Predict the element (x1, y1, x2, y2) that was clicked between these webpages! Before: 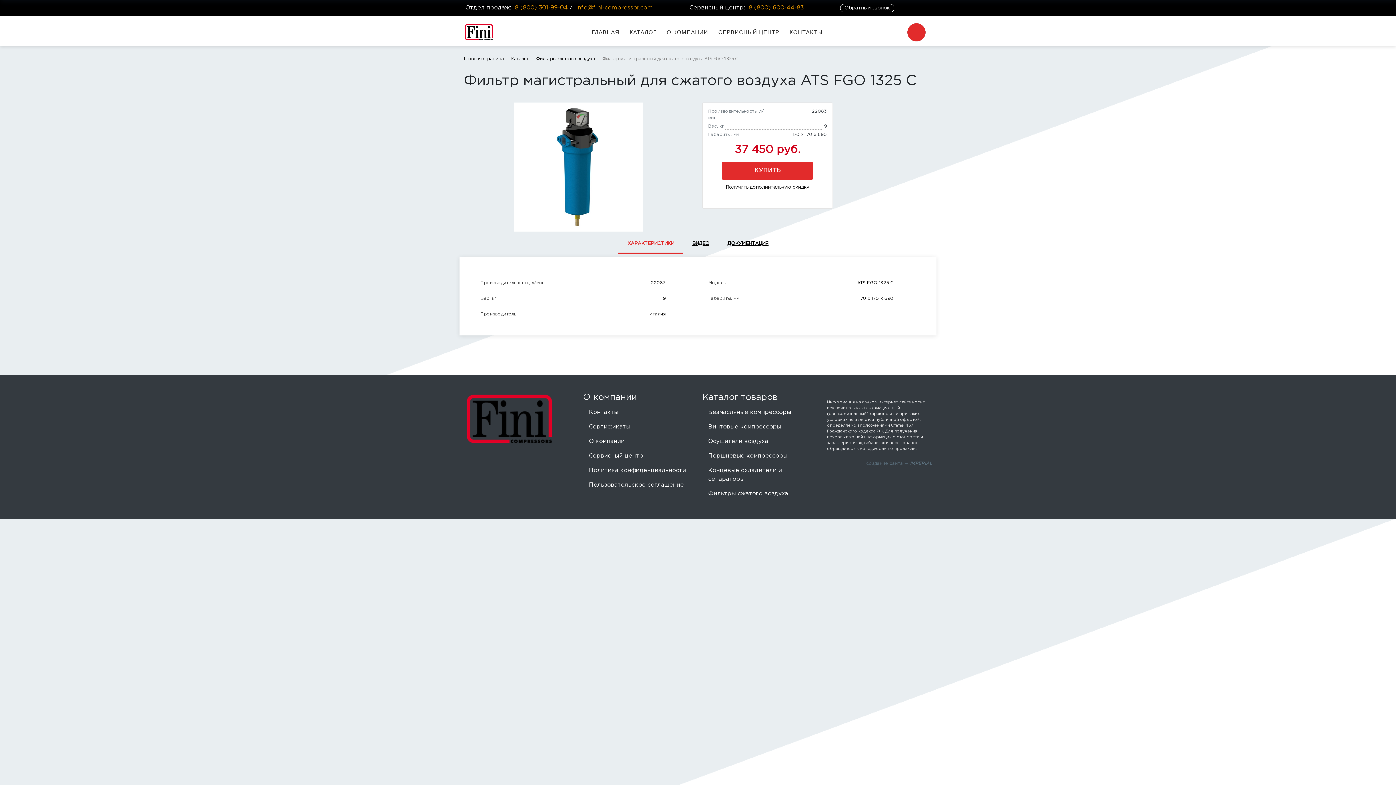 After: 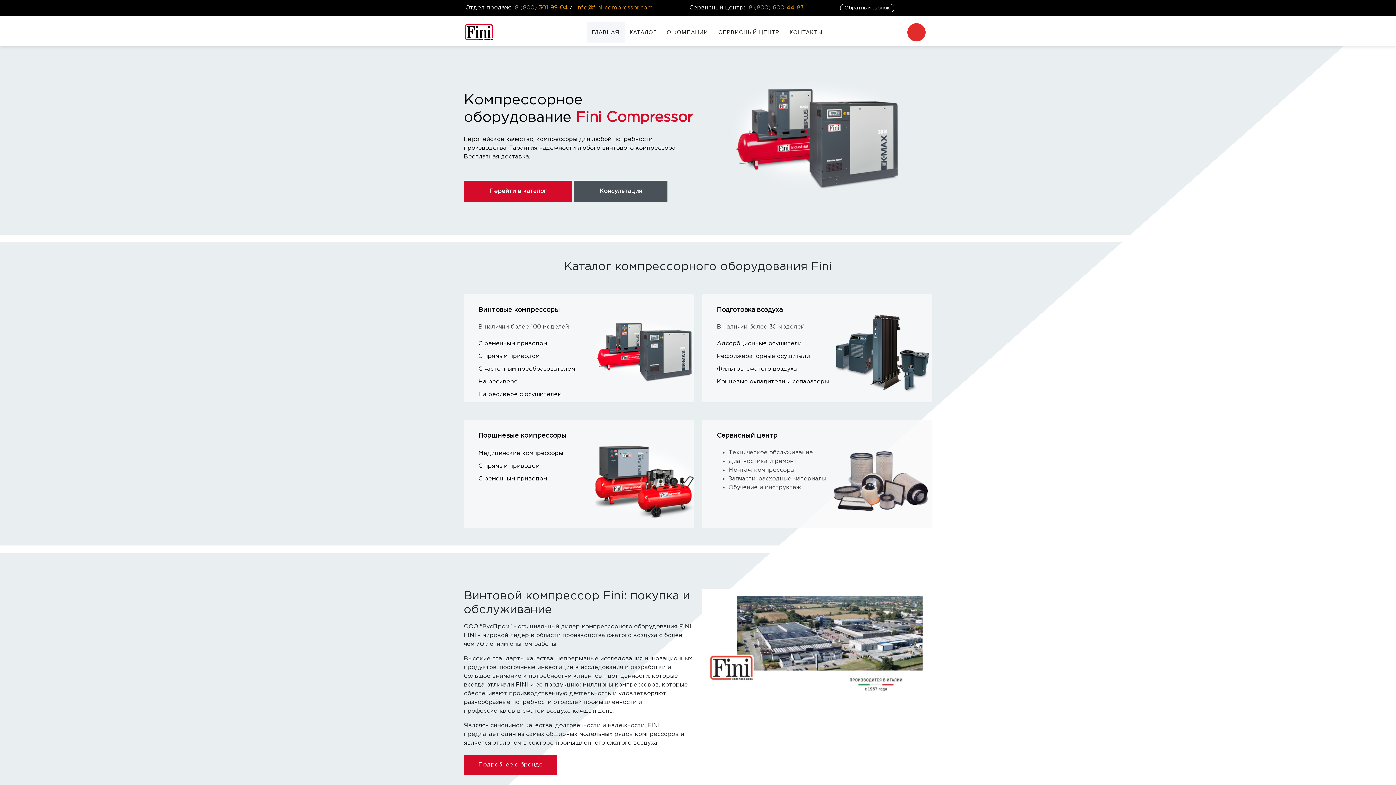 Action: bbox: (464, 416, 556, 422)